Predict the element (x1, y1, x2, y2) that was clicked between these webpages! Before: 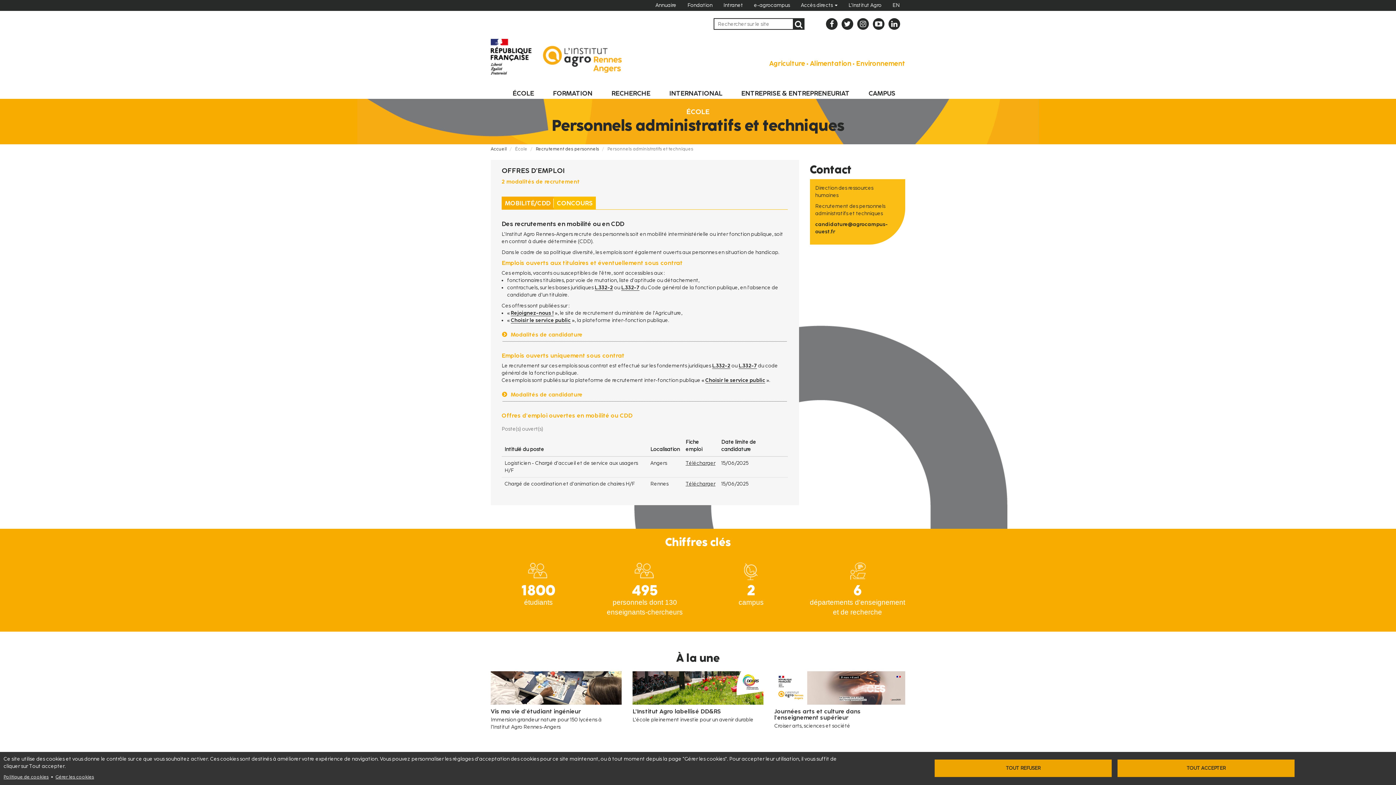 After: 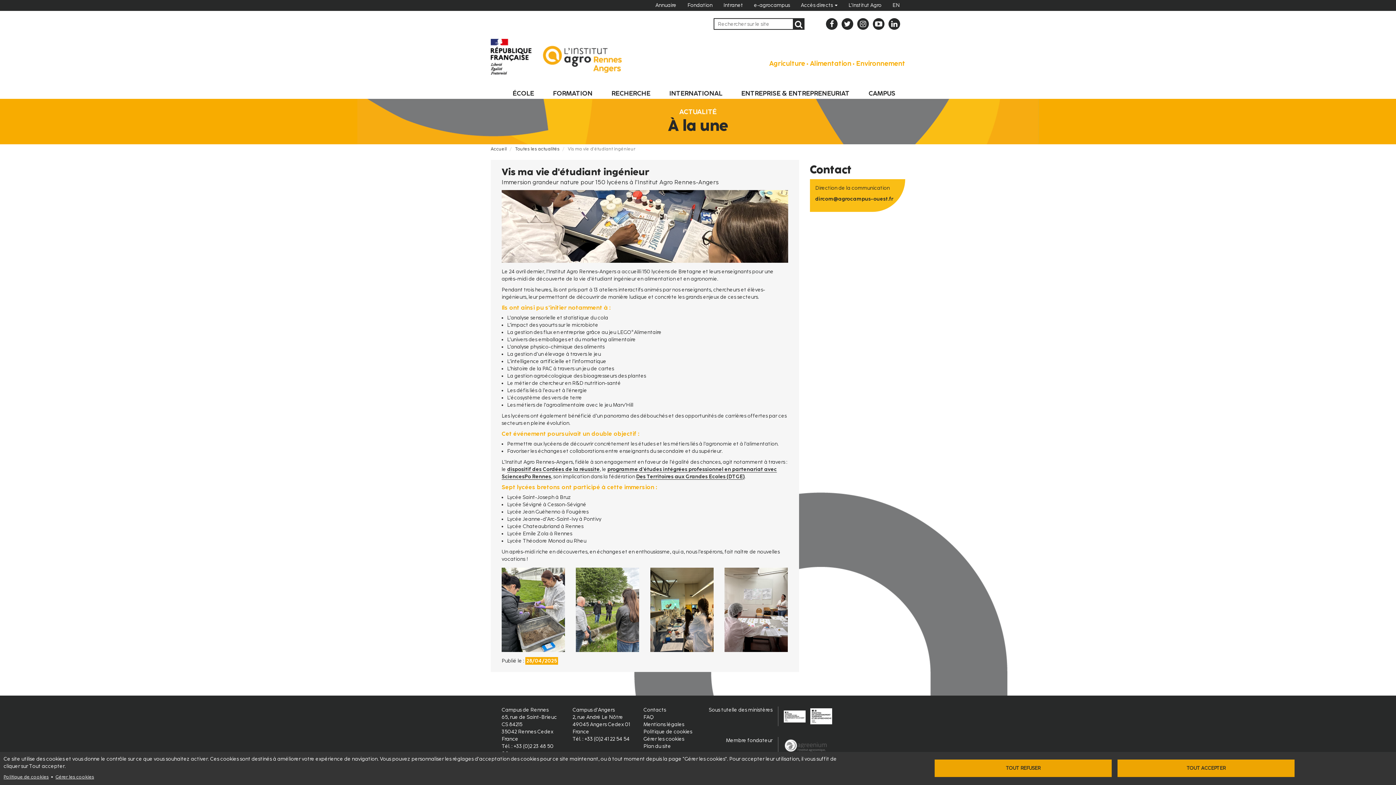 Action: bbox: (490, 671, 621, 731) label: Vis ma vie d'étudiant ingénieur

Immersion grandeur nature pour 150 lycéens à l’Institut Agro Rennes-Angers